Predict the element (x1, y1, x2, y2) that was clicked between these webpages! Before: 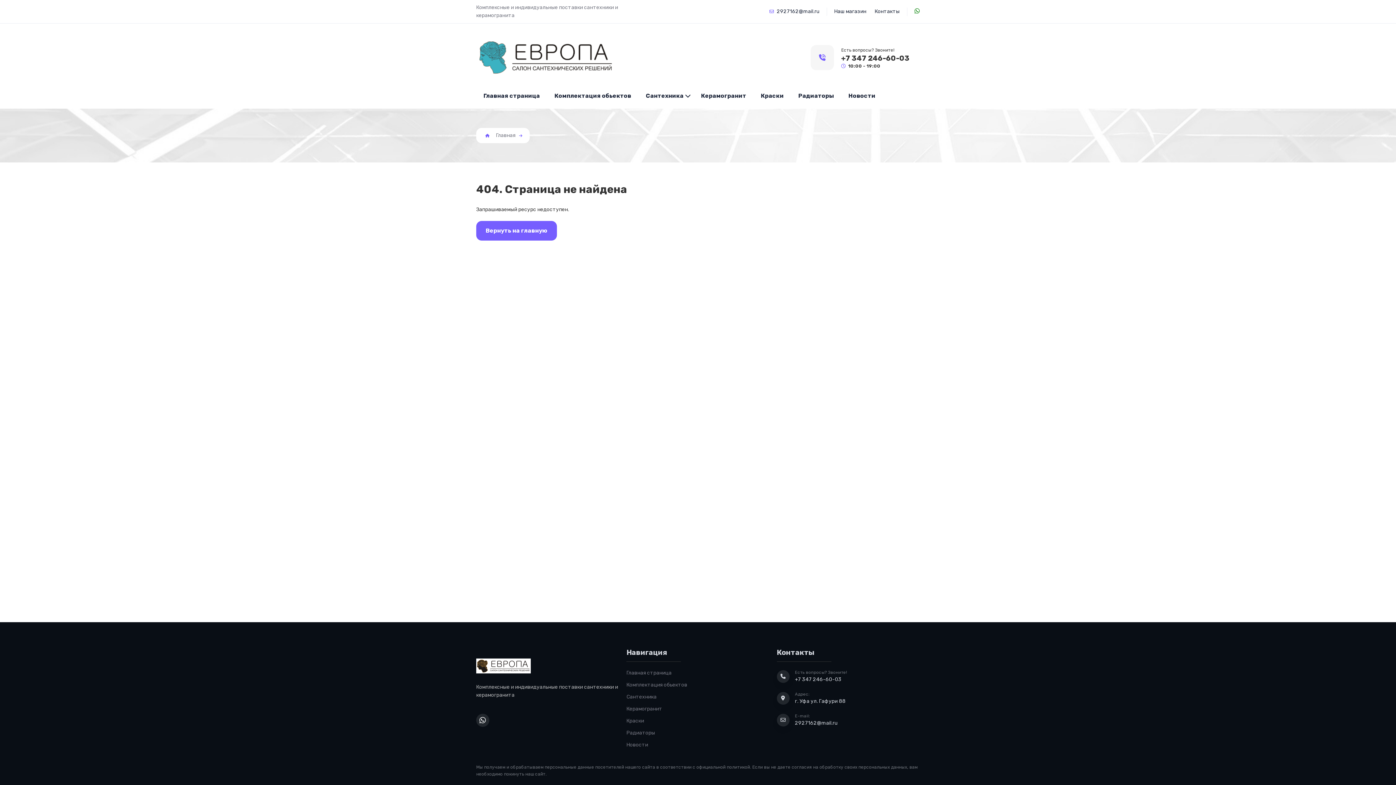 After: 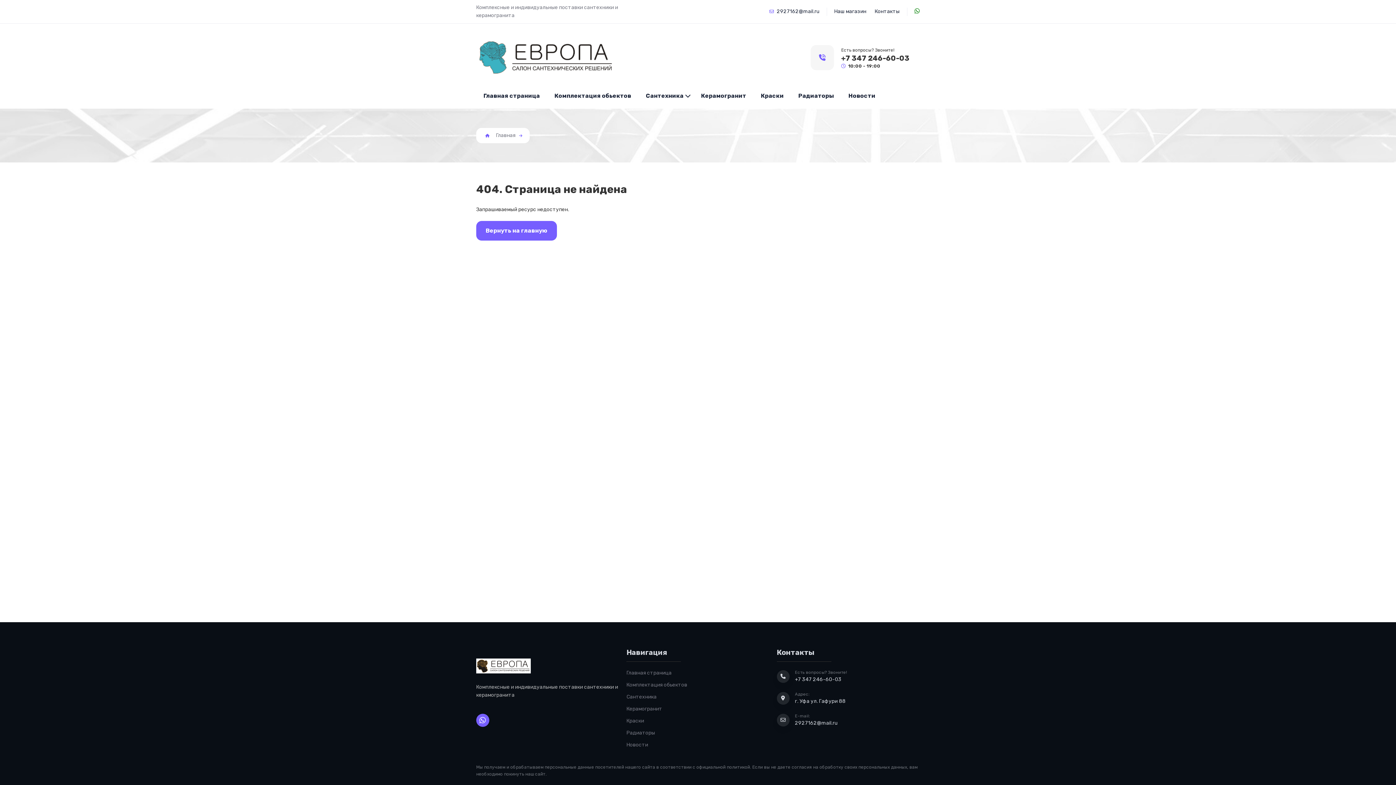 Action: bbox: (476, 714, 489, 727)